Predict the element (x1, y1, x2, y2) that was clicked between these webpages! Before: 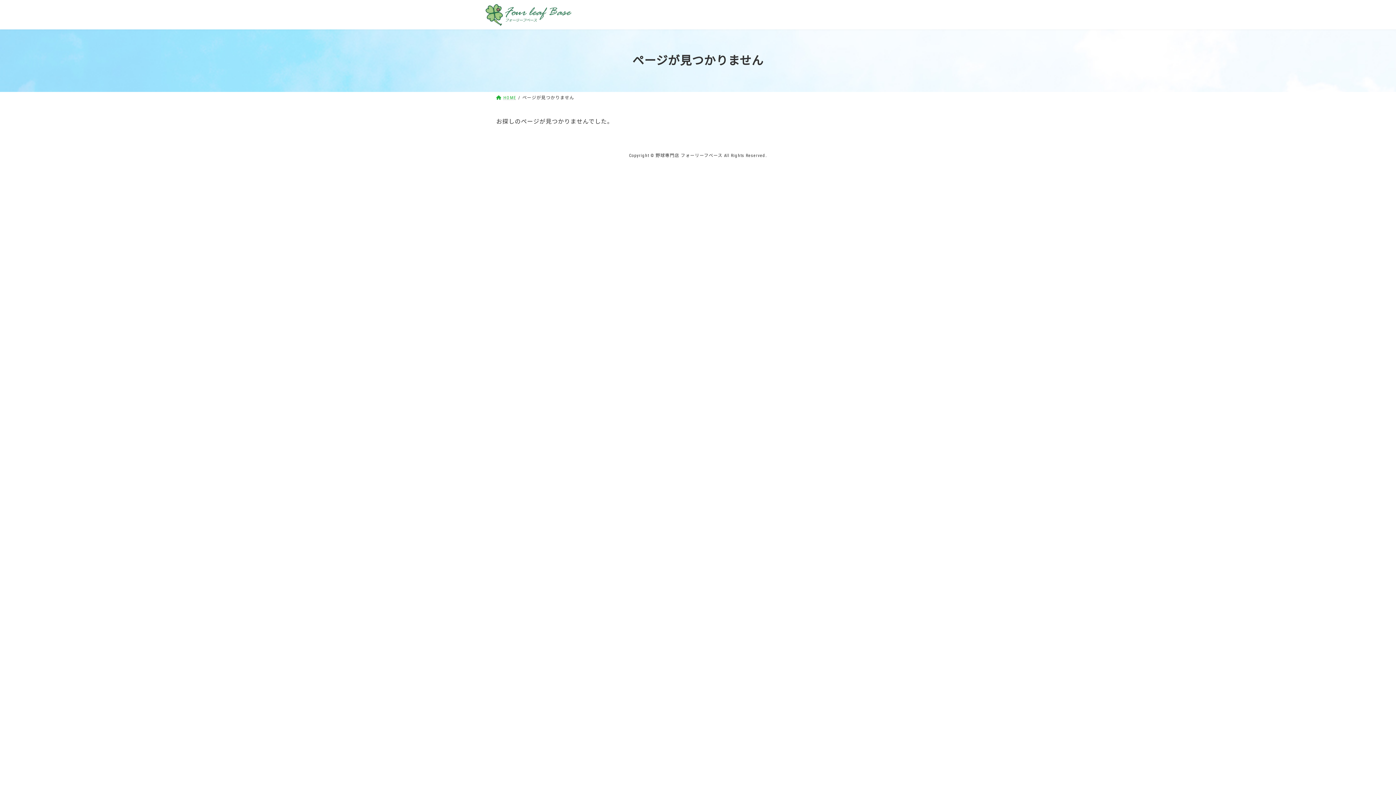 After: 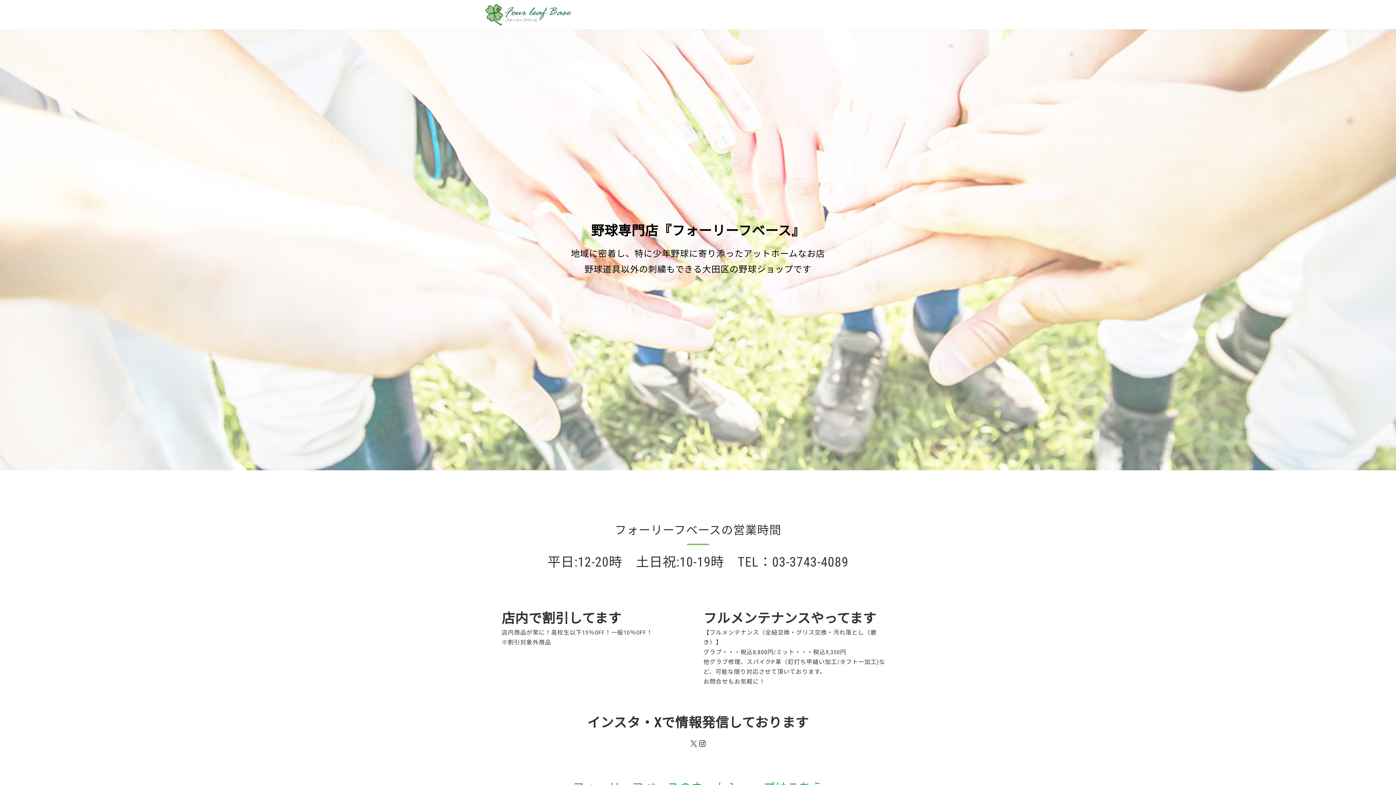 Action: label: HOME bbox: (496, 95, 516, 100)